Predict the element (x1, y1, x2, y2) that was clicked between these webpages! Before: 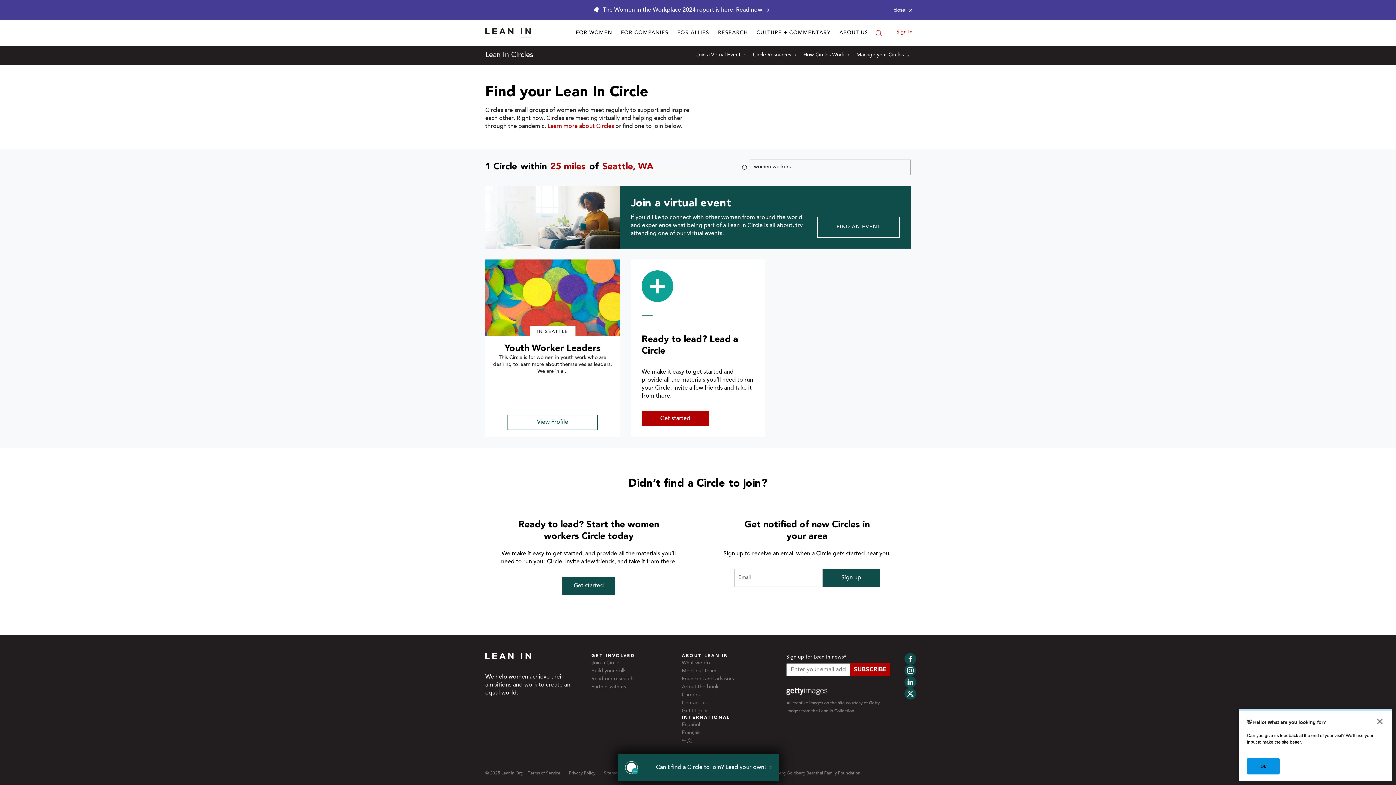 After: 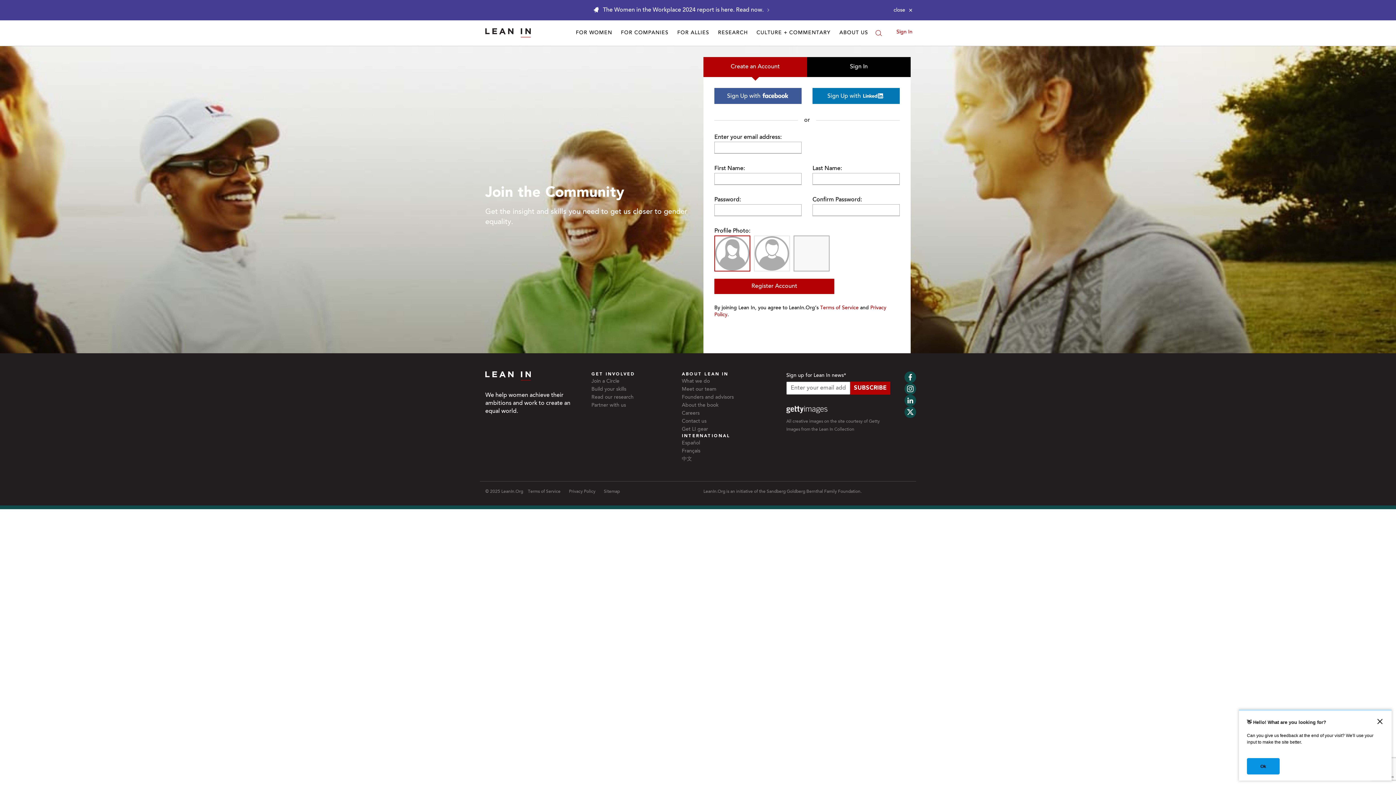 Action: bbox: (856, 51, 909, 58) label: Manage your Circles